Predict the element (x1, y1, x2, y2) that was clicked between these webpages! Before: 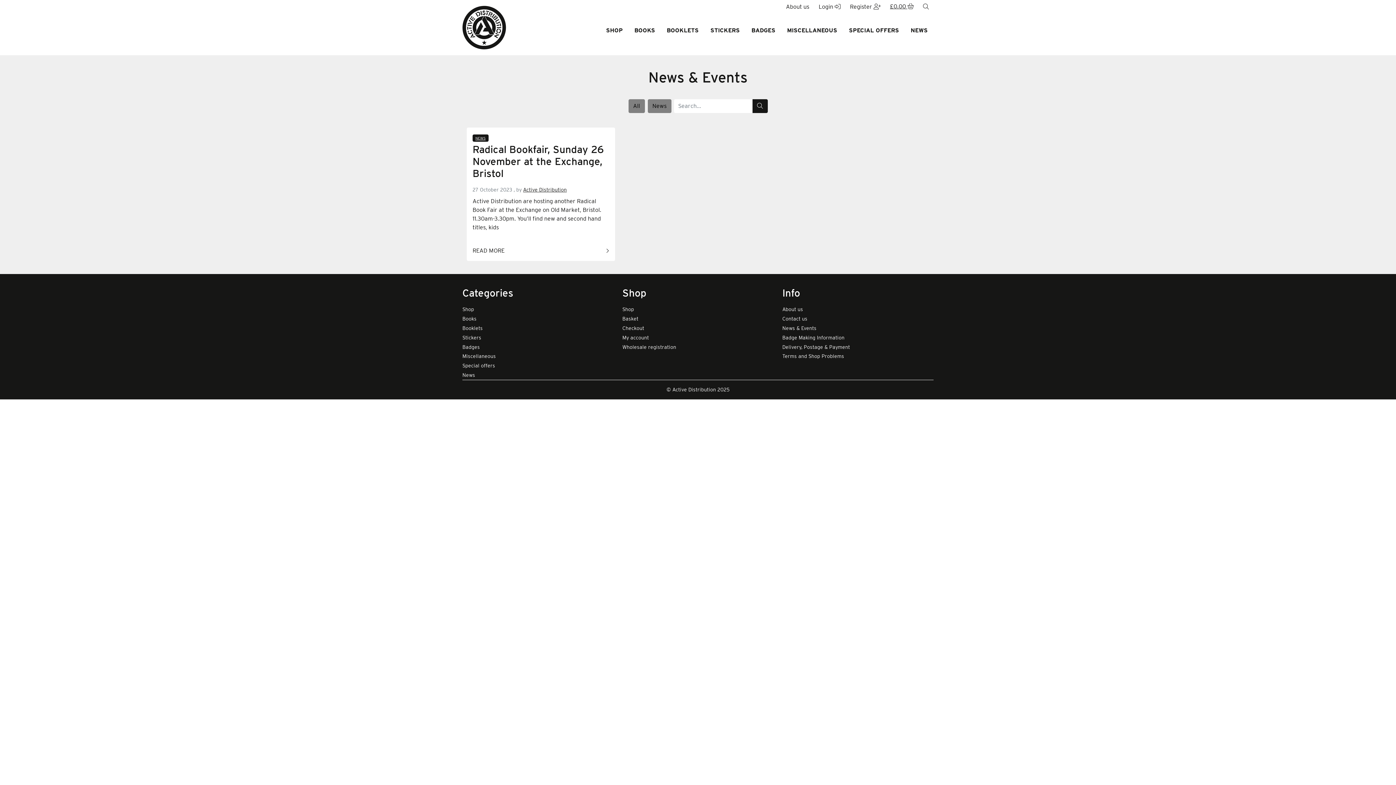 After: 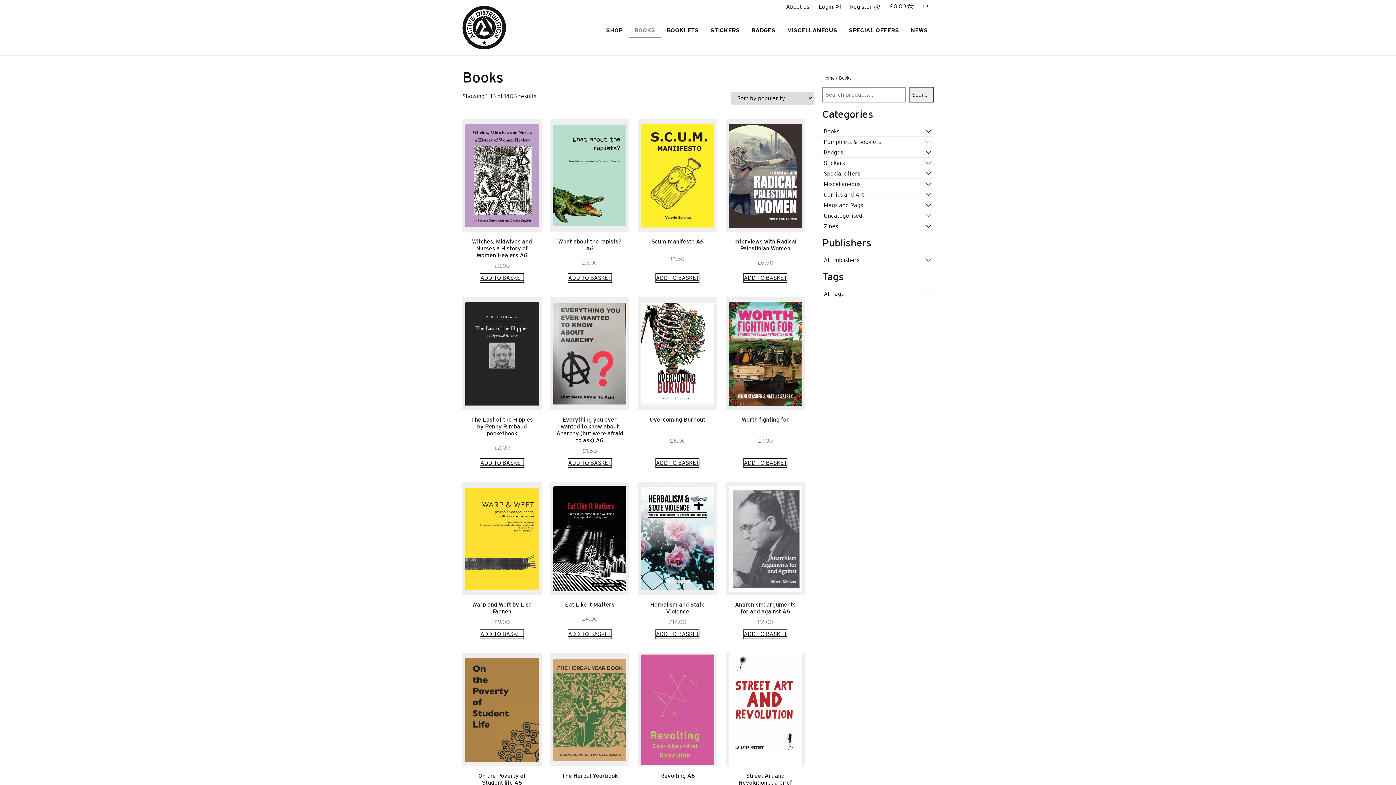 Action: label: Books bbox: (462, 314, 613, 323)